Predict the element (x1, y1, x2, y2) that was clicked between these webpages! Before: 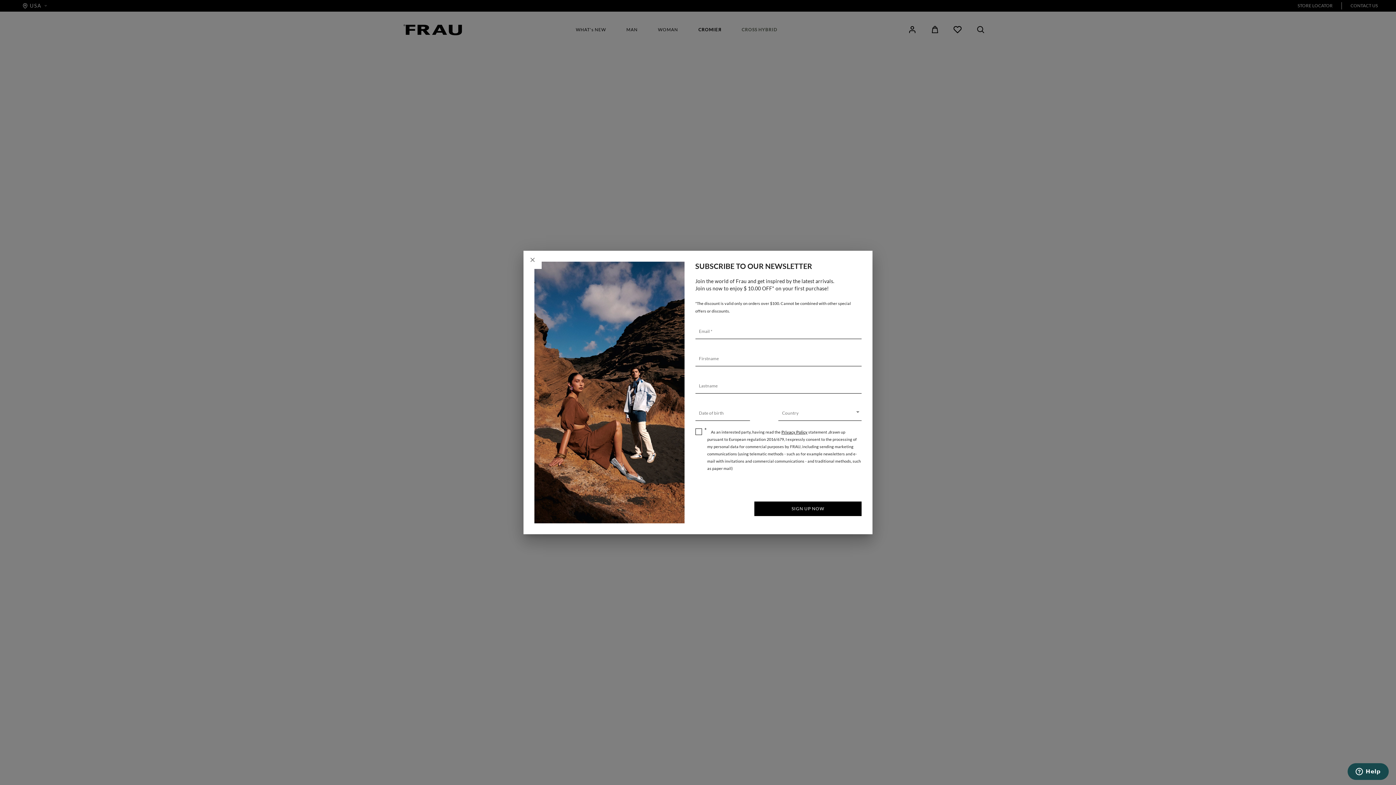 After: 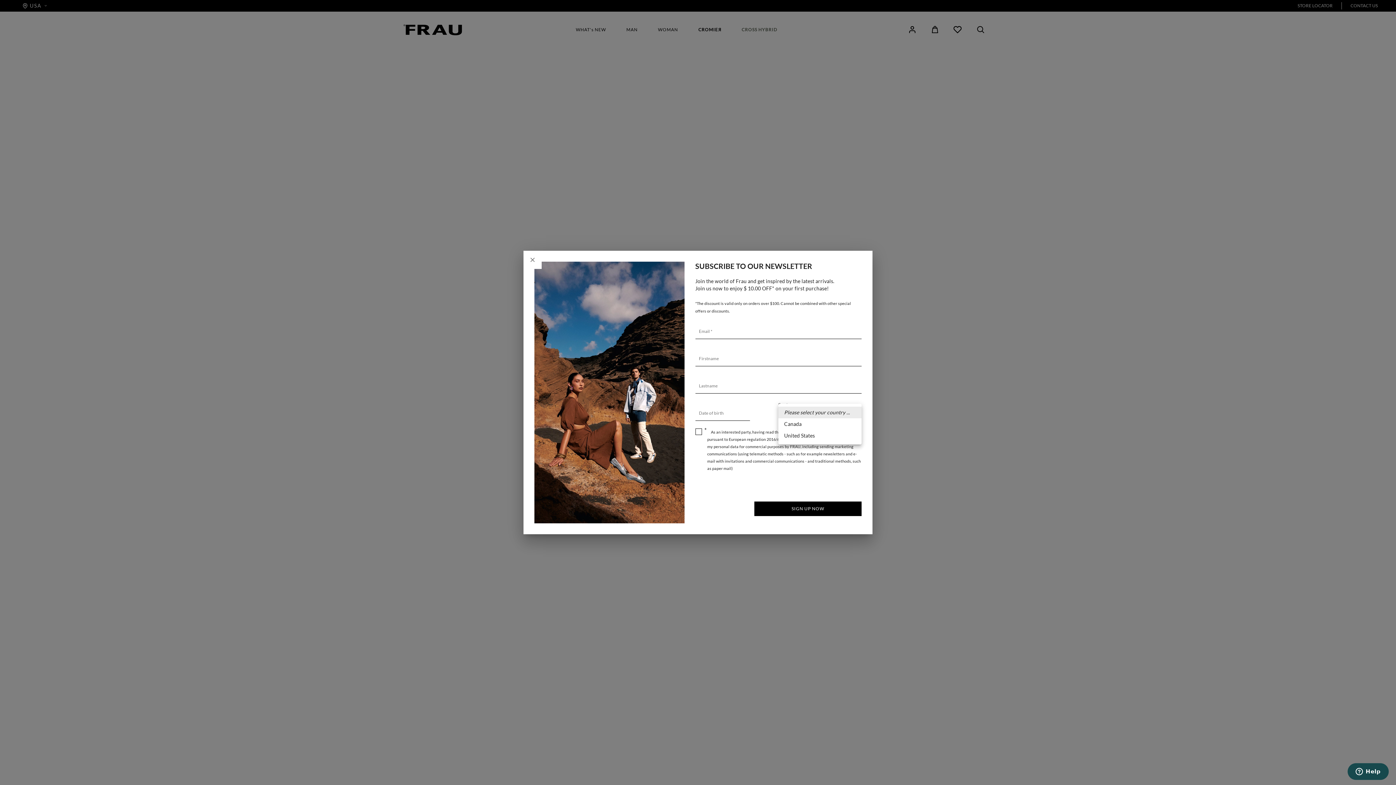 Action: label: ​ bbox: (778, 407, 861, 418)